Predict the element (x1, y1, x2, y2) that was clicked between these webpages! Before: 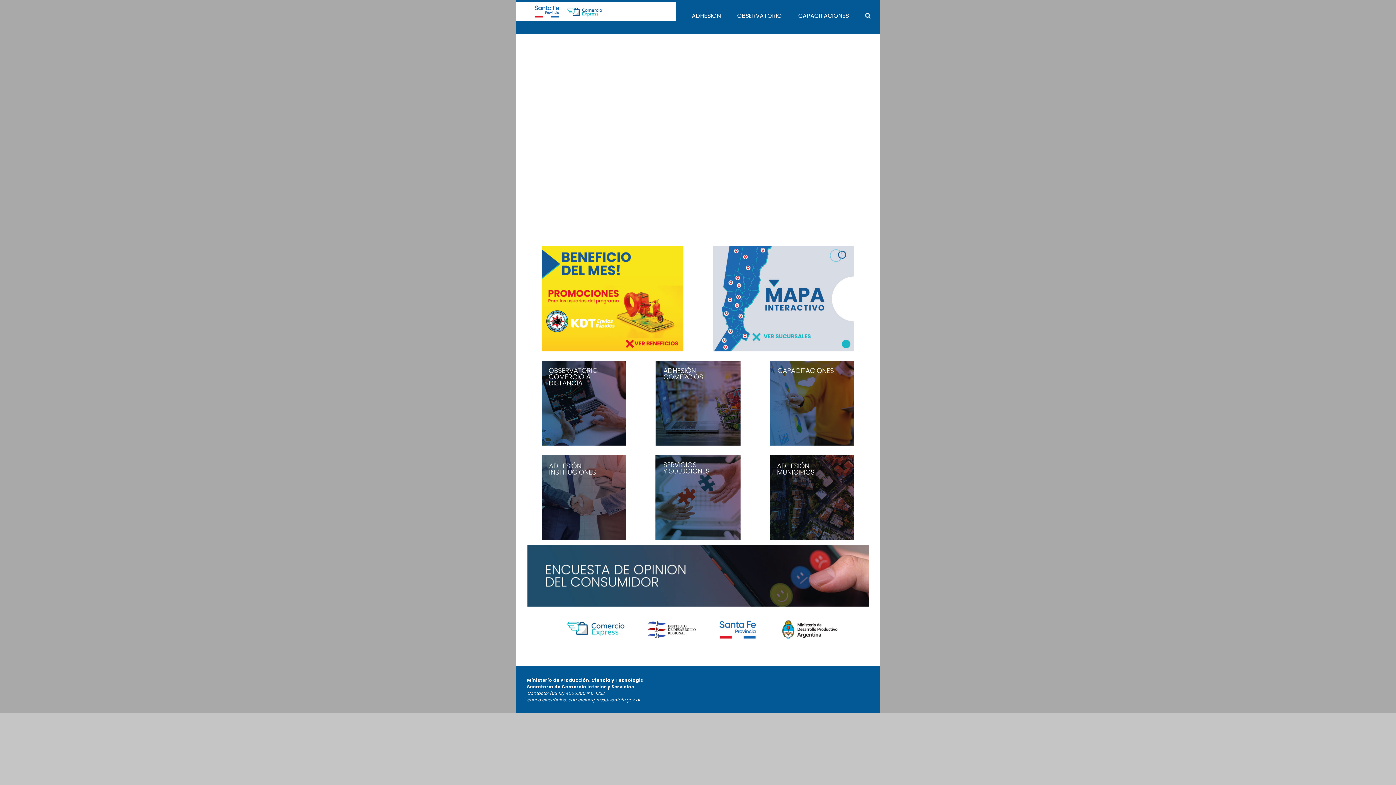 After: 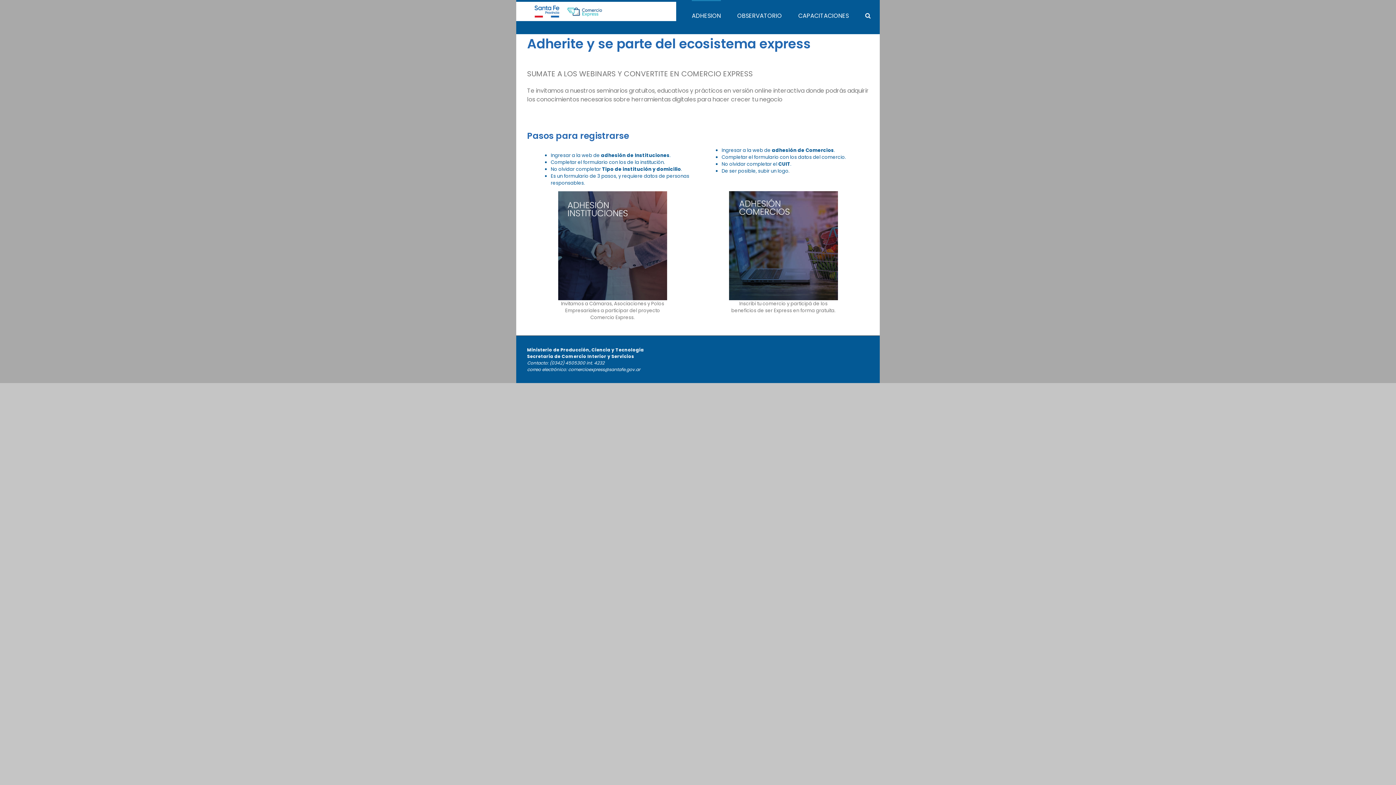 Action: bbox: (769, 455, 854, 540)